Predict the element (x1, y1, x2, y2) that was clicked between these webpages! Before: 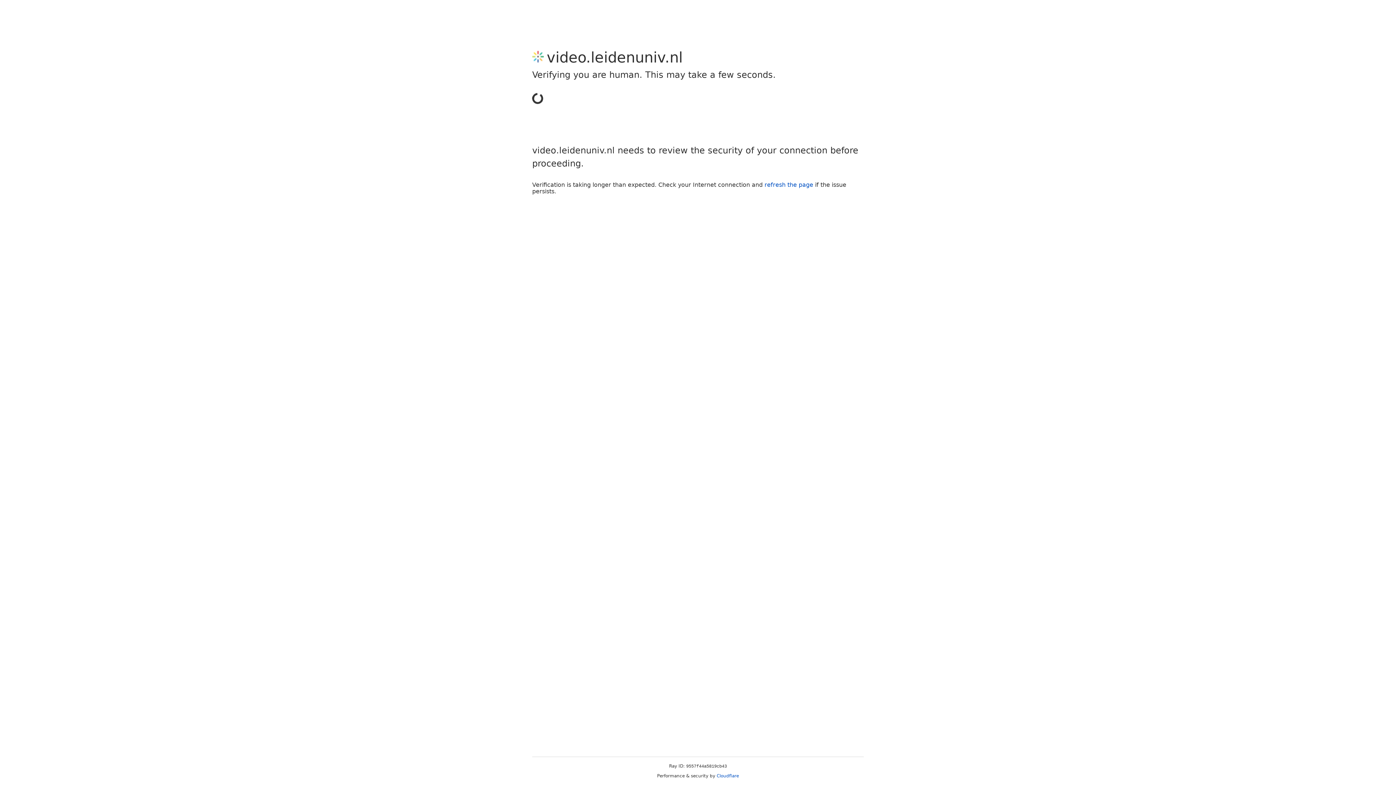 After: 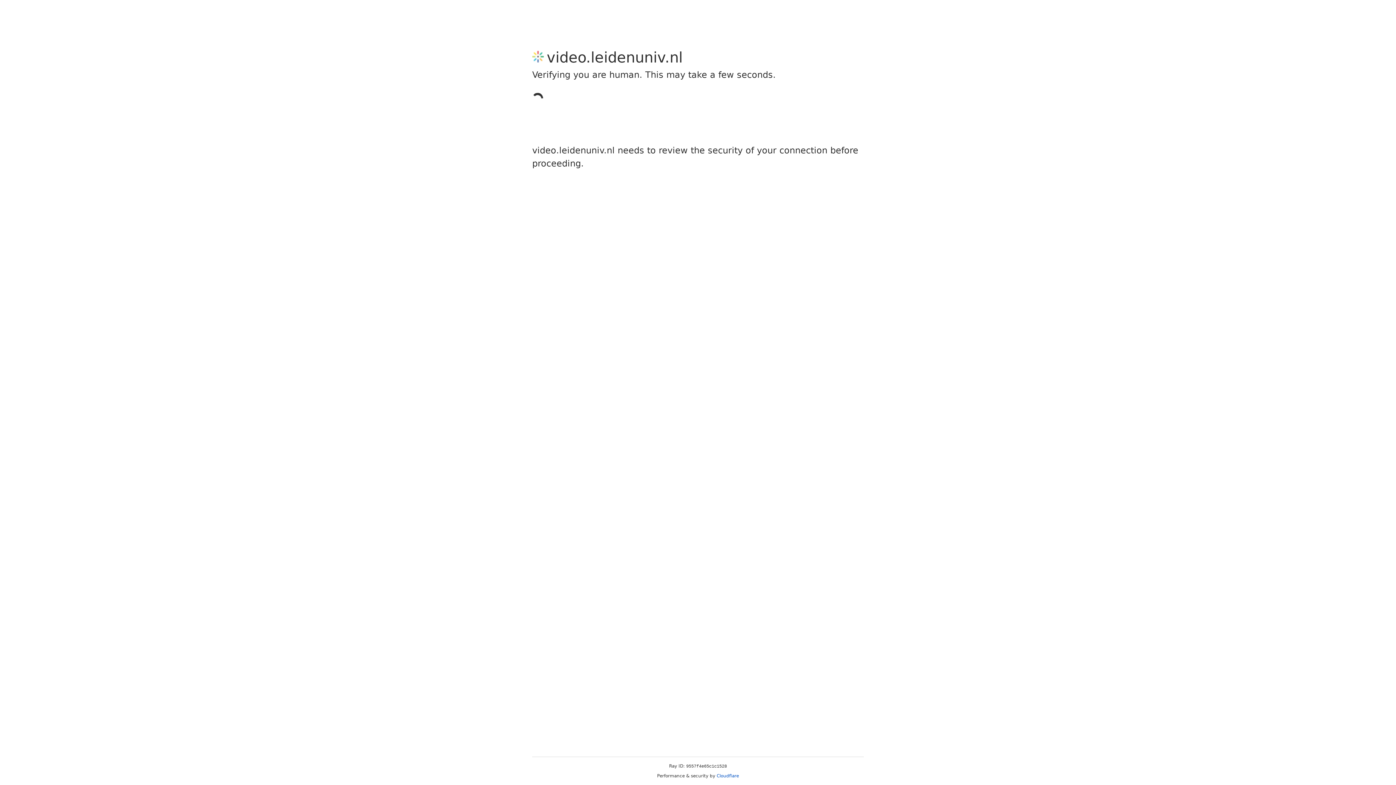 Action: label: Cloudflare bbox: (716, 773, 739, 778)